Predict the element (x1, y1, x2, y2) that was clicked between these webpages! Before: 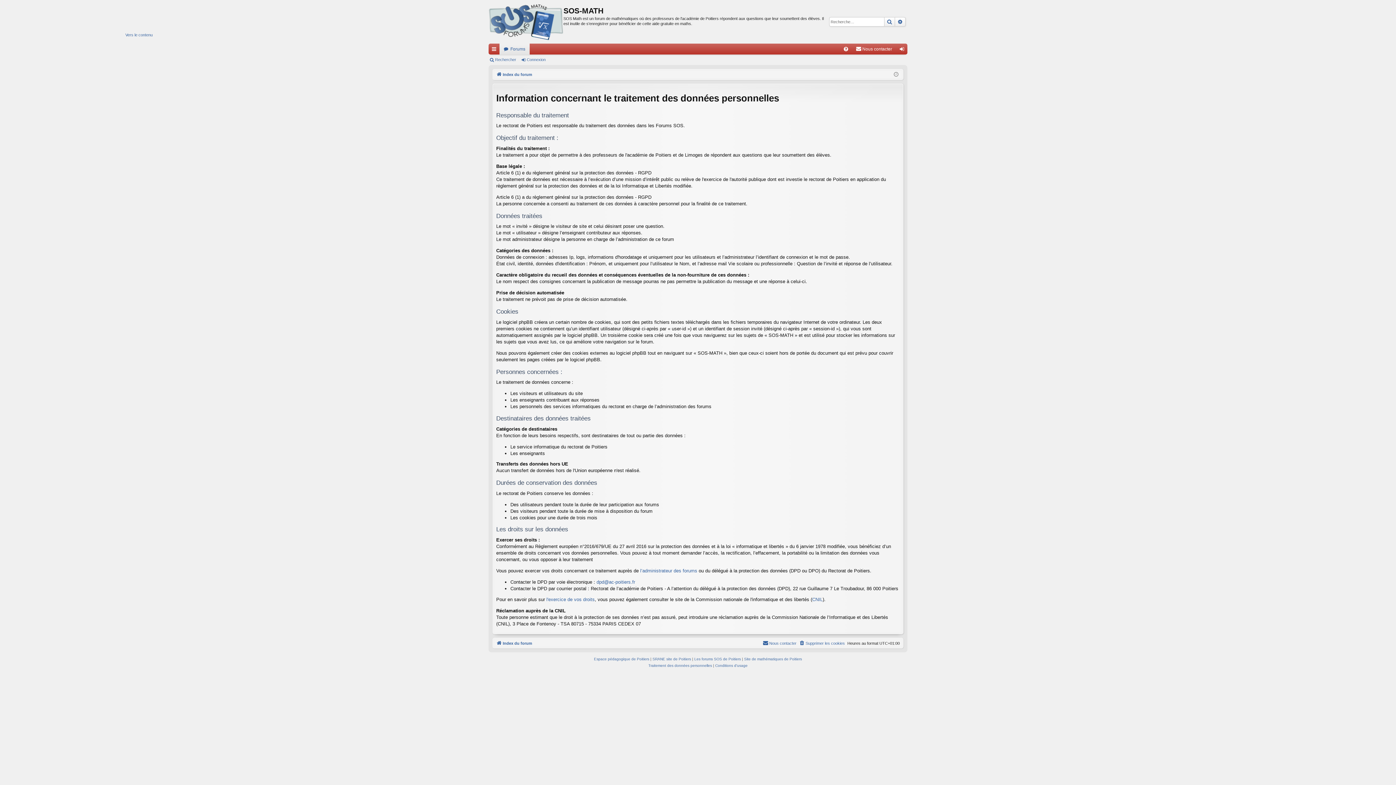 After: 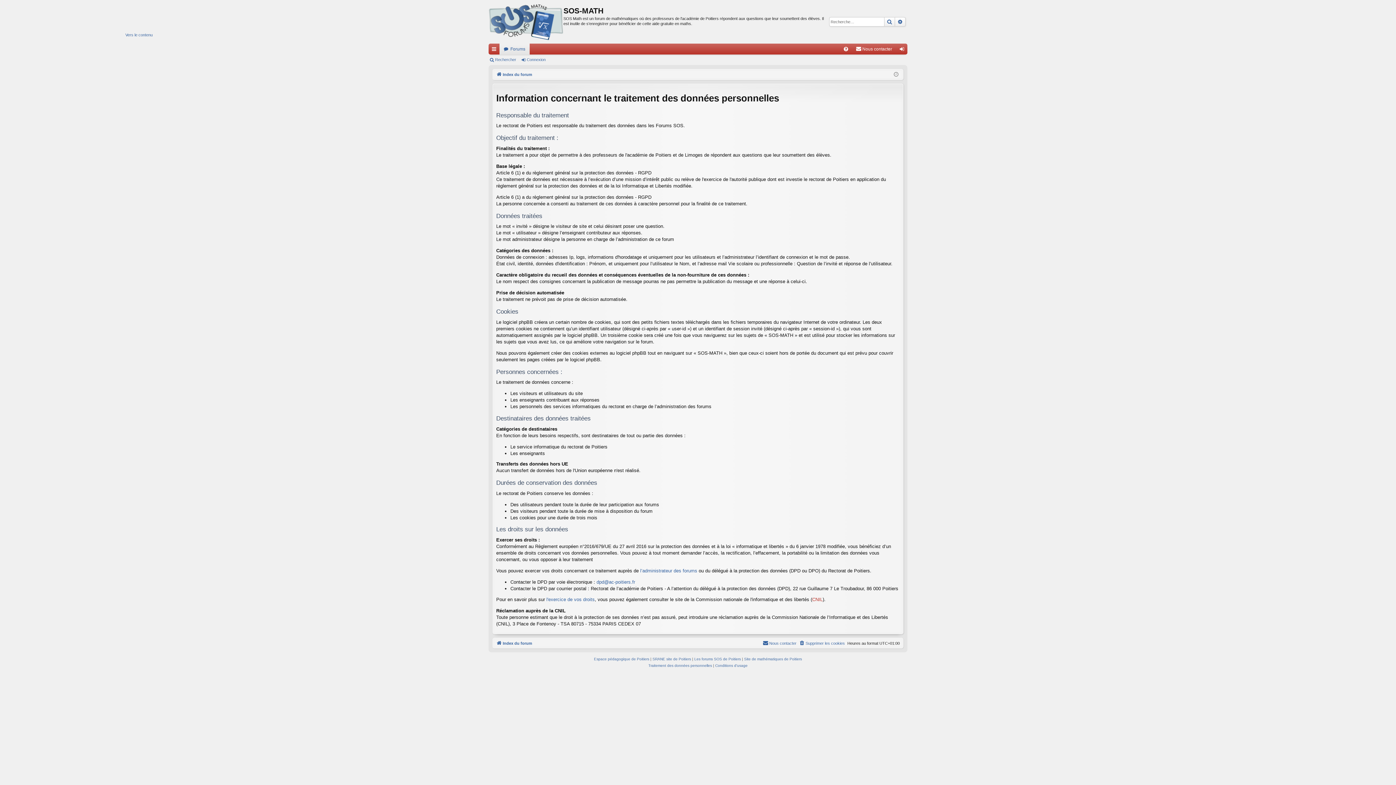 Action: bbox: (812, 596, 822, 603) label: CNIL